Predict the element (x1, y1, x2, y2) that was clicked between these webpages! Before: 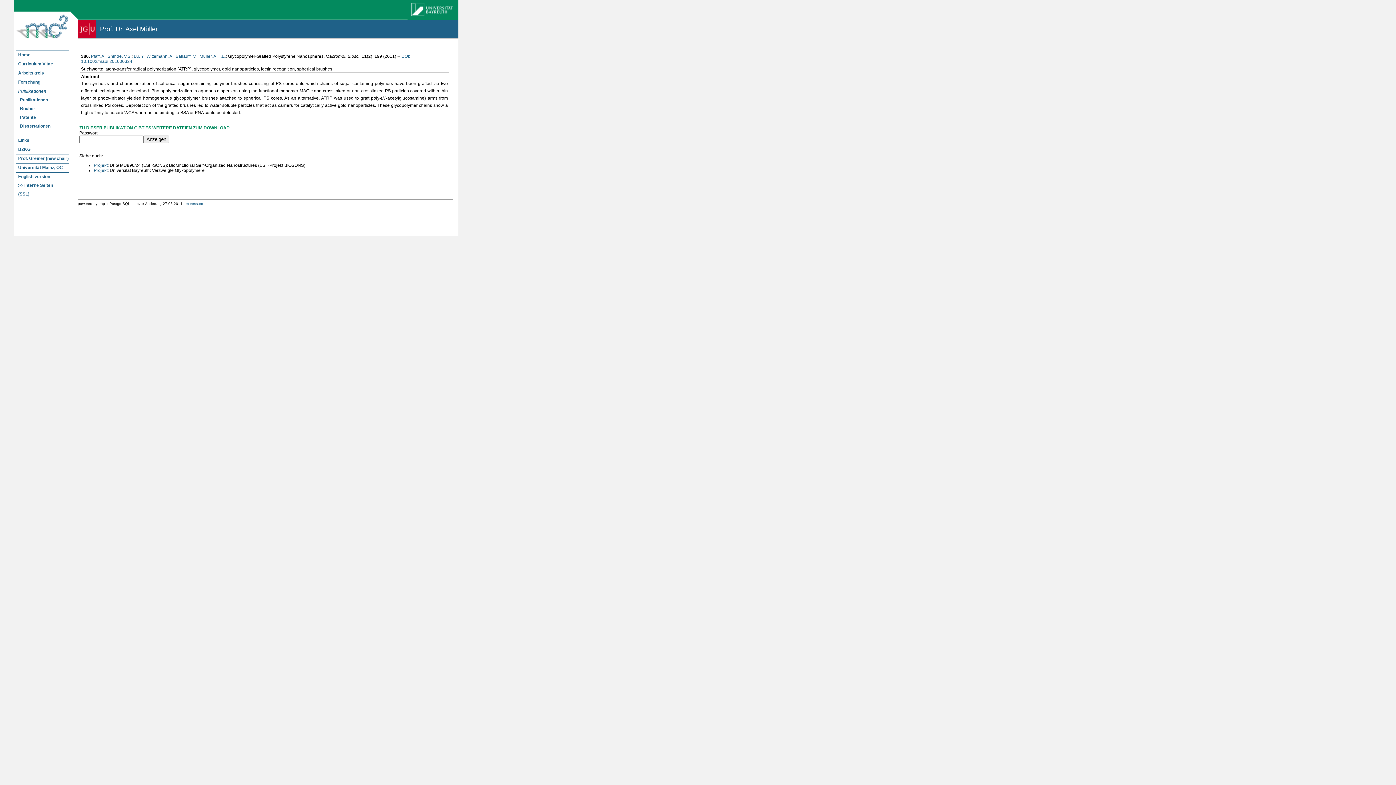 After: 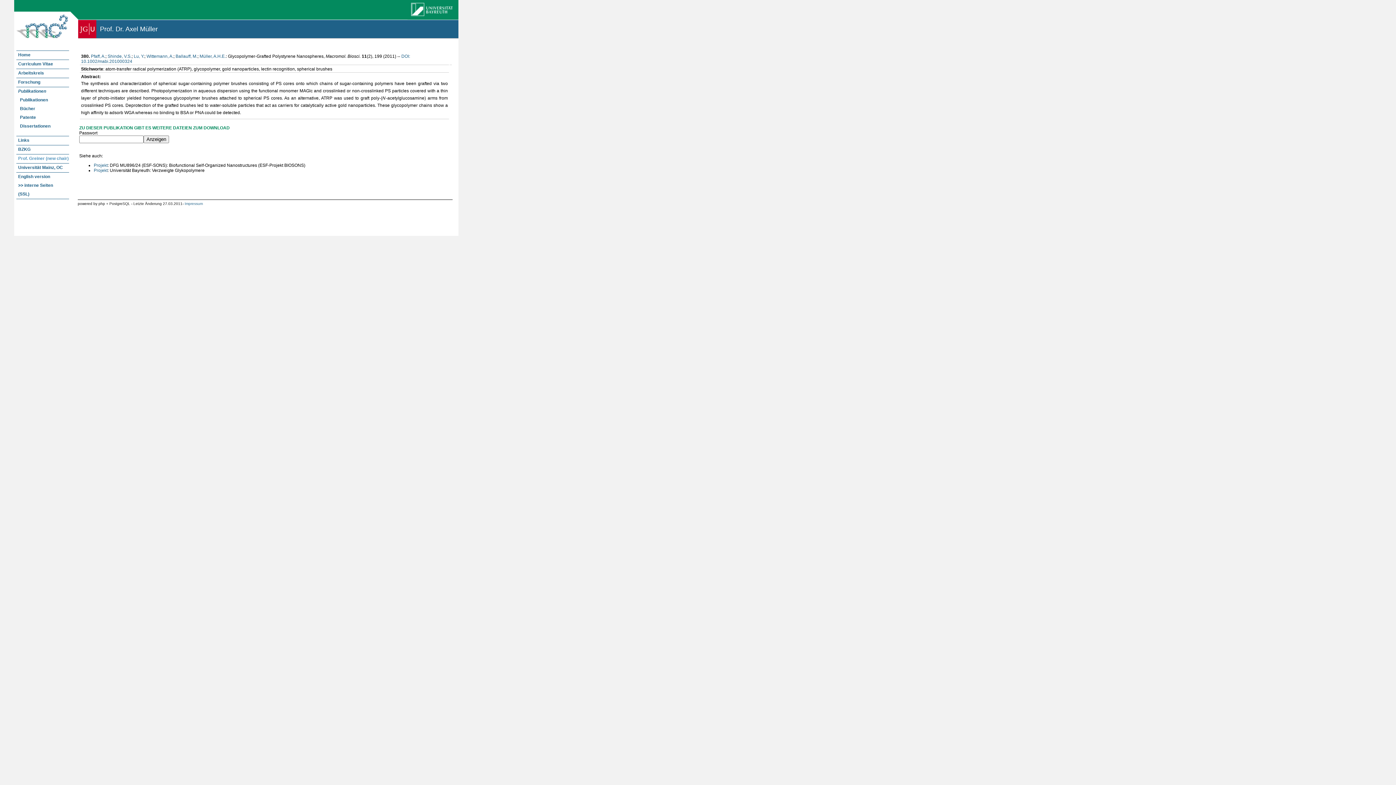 Action: bbox: (16, 154, 69, 163) label: Prof. Greiner (new chair)